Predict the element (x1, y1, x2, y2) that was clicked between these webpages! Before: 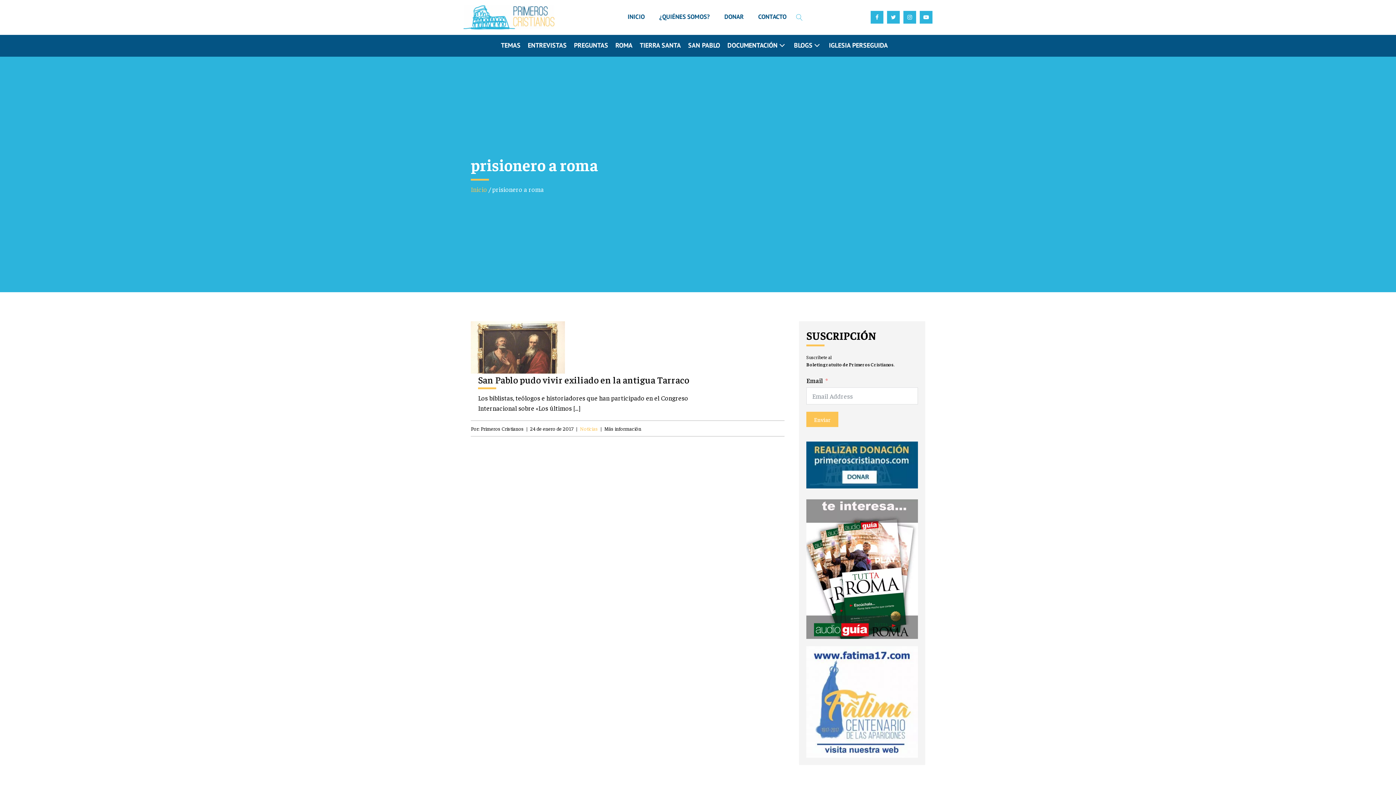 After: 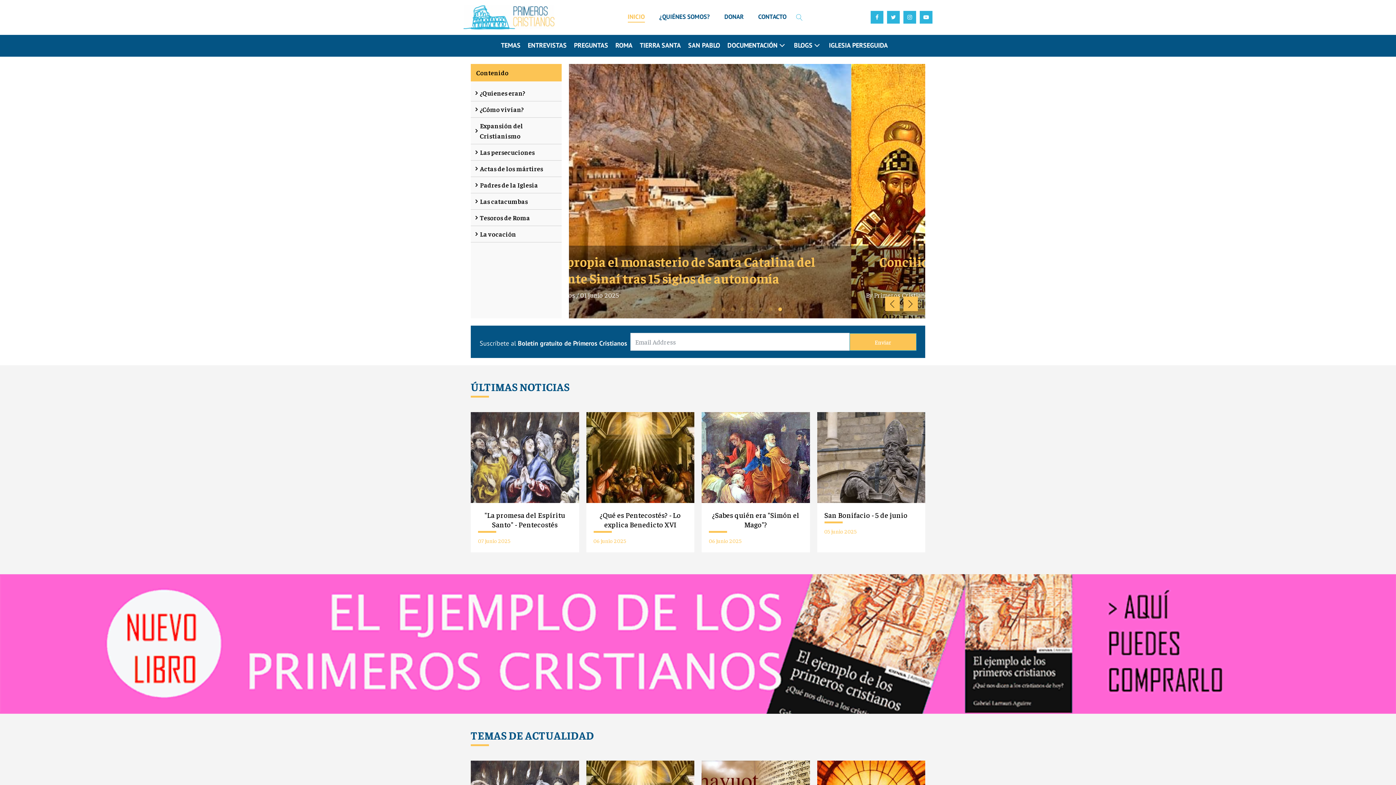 Action: label: Inicio bbox: (470, 185, 487, 193)